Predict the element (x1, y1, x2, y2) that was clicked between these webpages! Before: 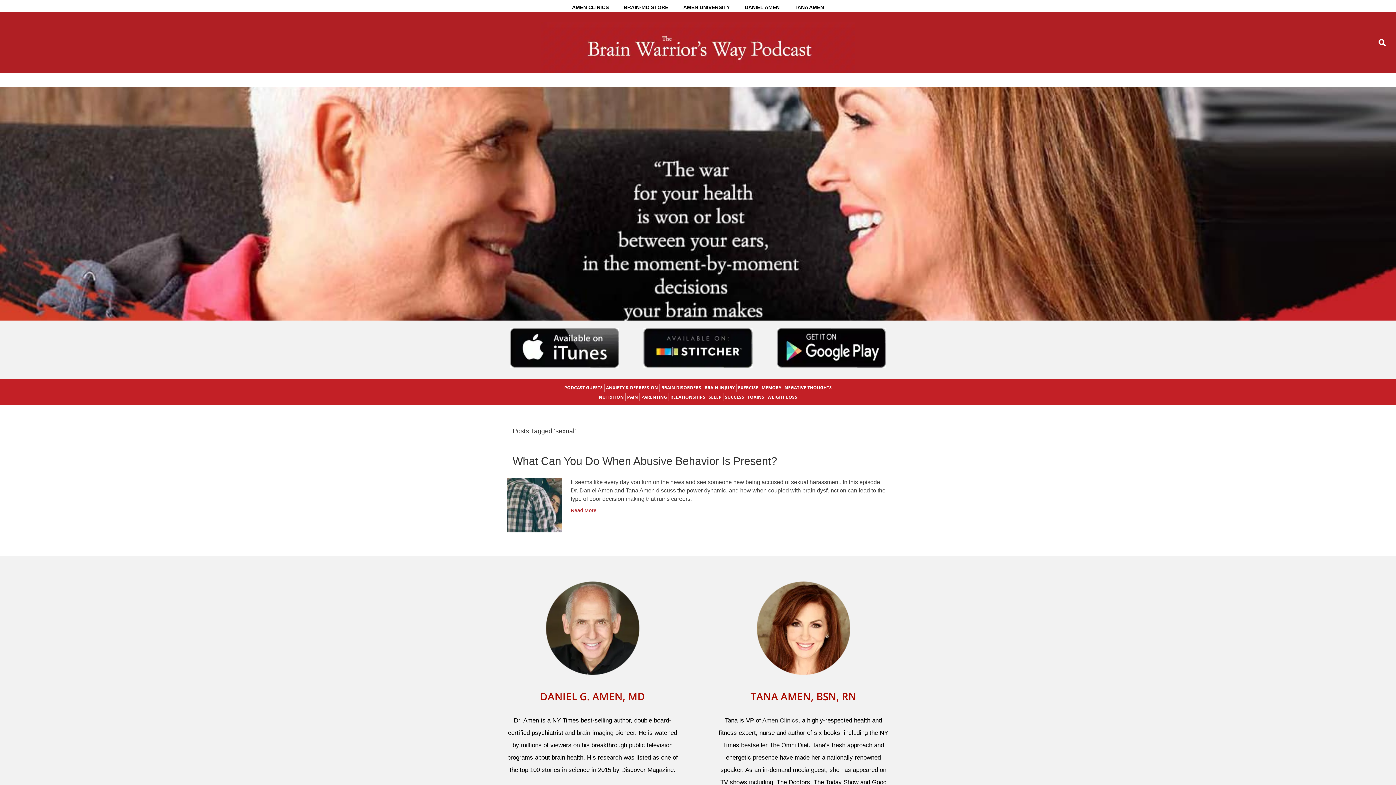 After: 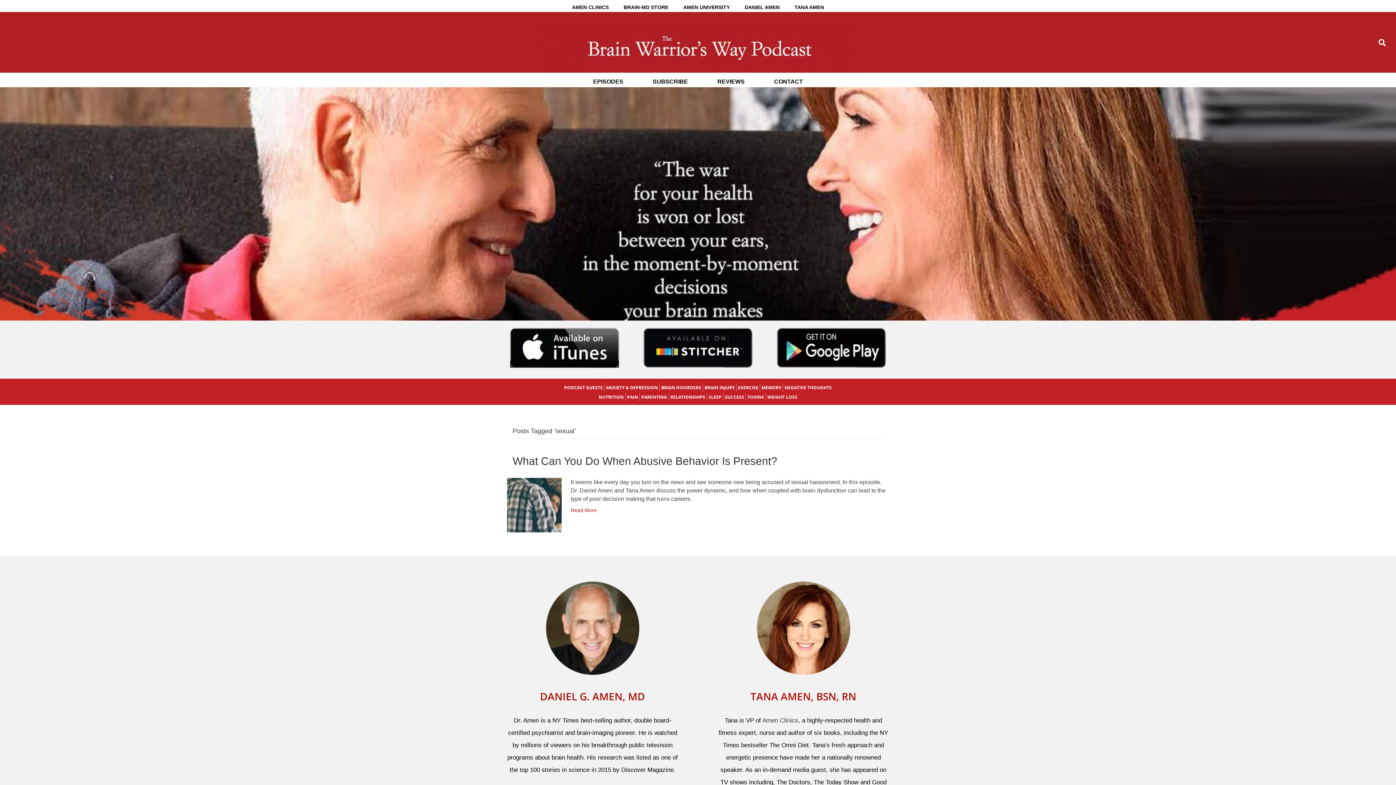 Action: bbox: (510, 344, 619, 350)